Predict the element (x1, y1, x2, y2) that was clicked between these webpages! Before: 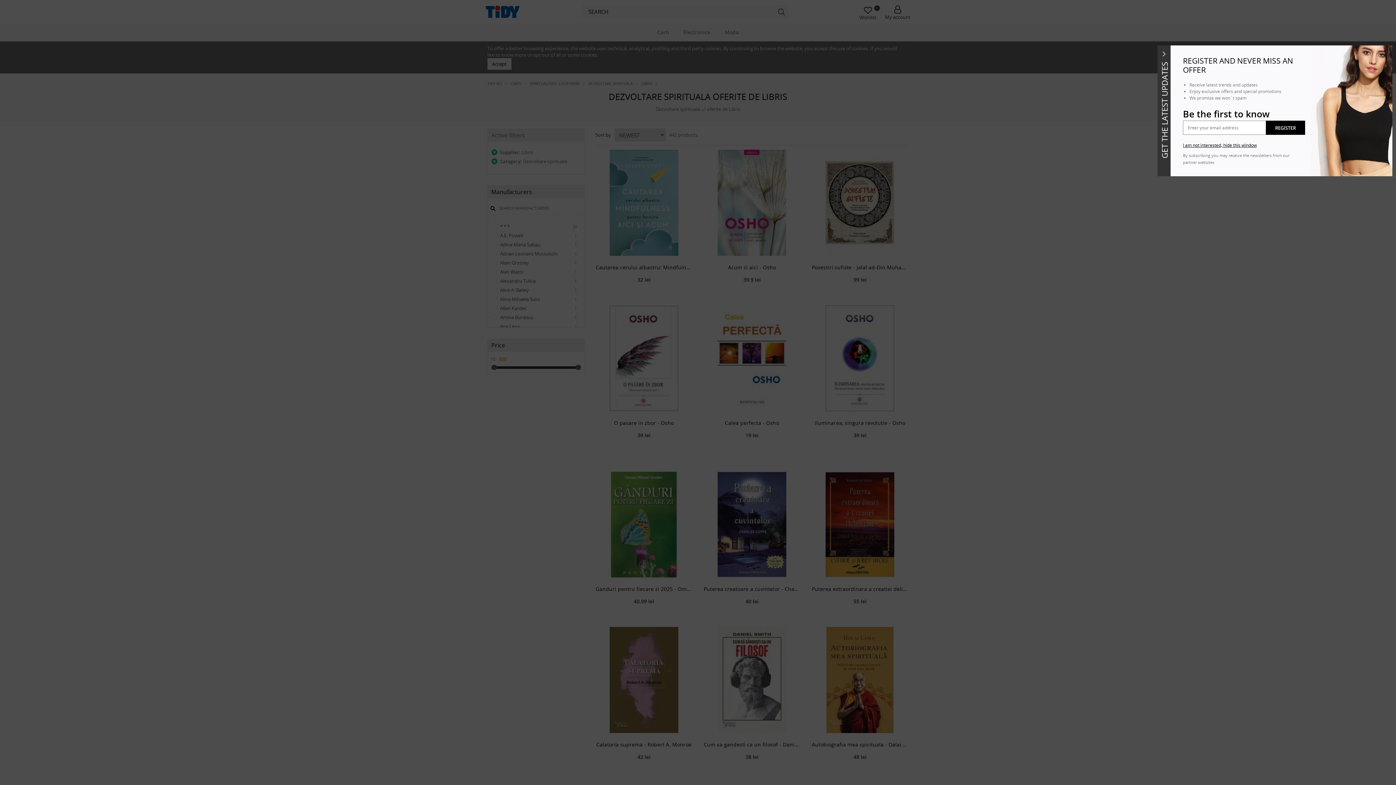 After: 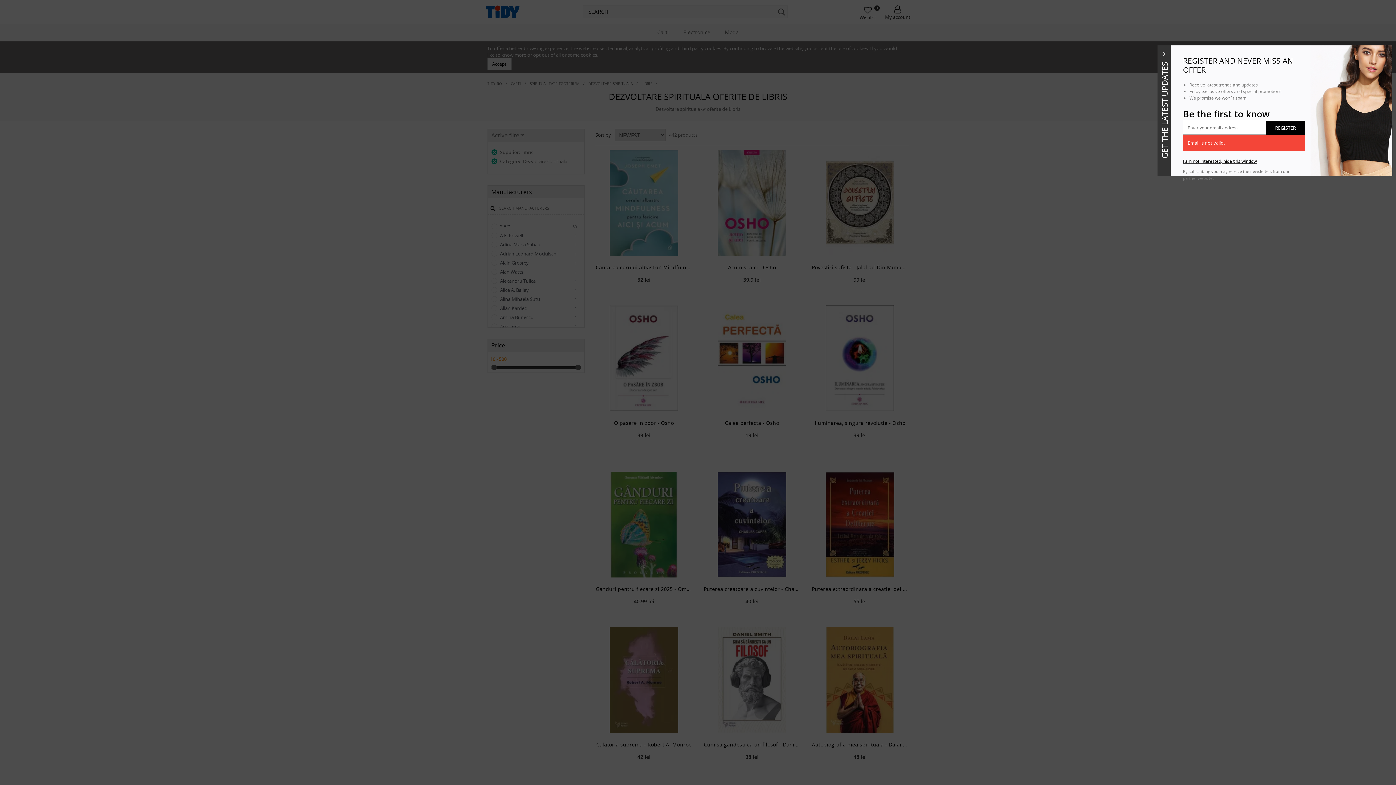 Action: bbox: (1266, 120, 1305, 134) label: REGISTER